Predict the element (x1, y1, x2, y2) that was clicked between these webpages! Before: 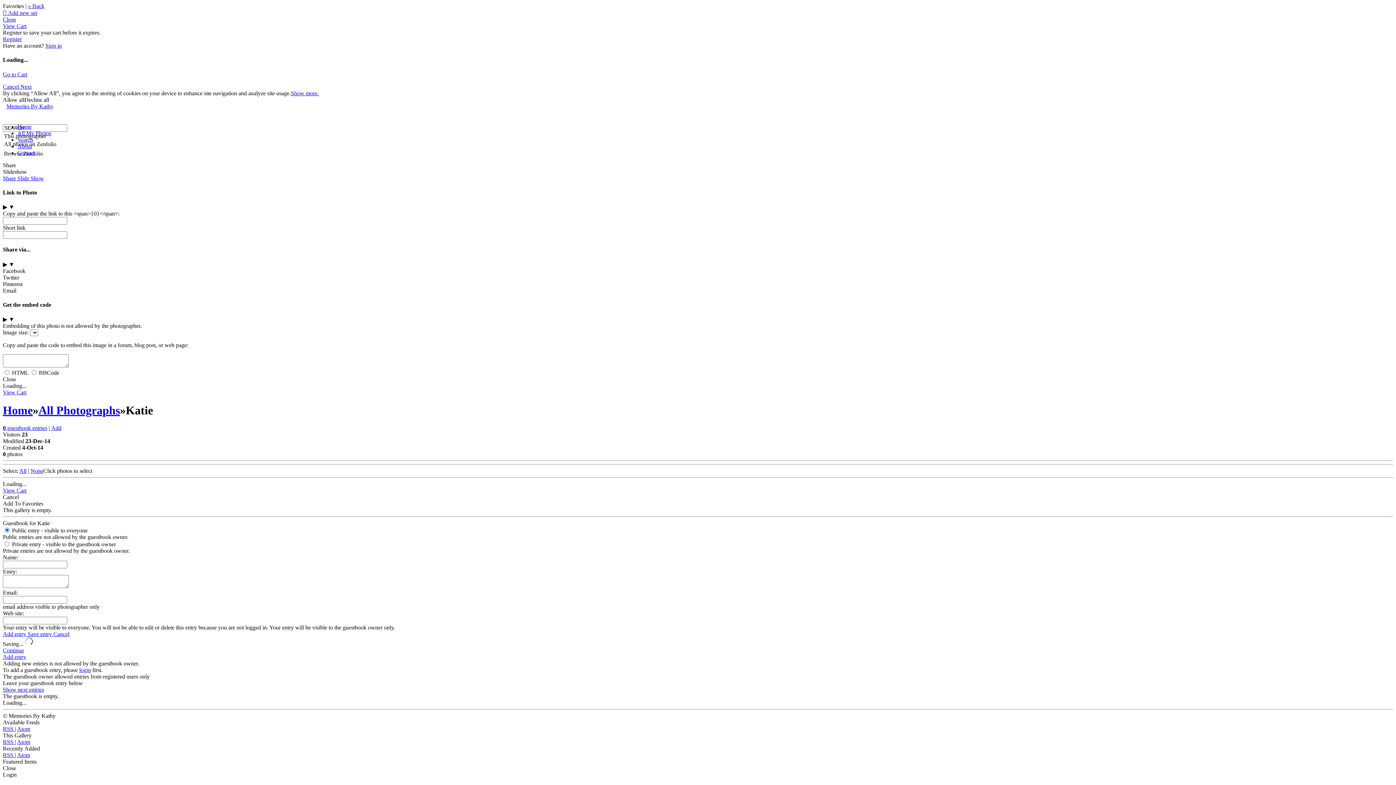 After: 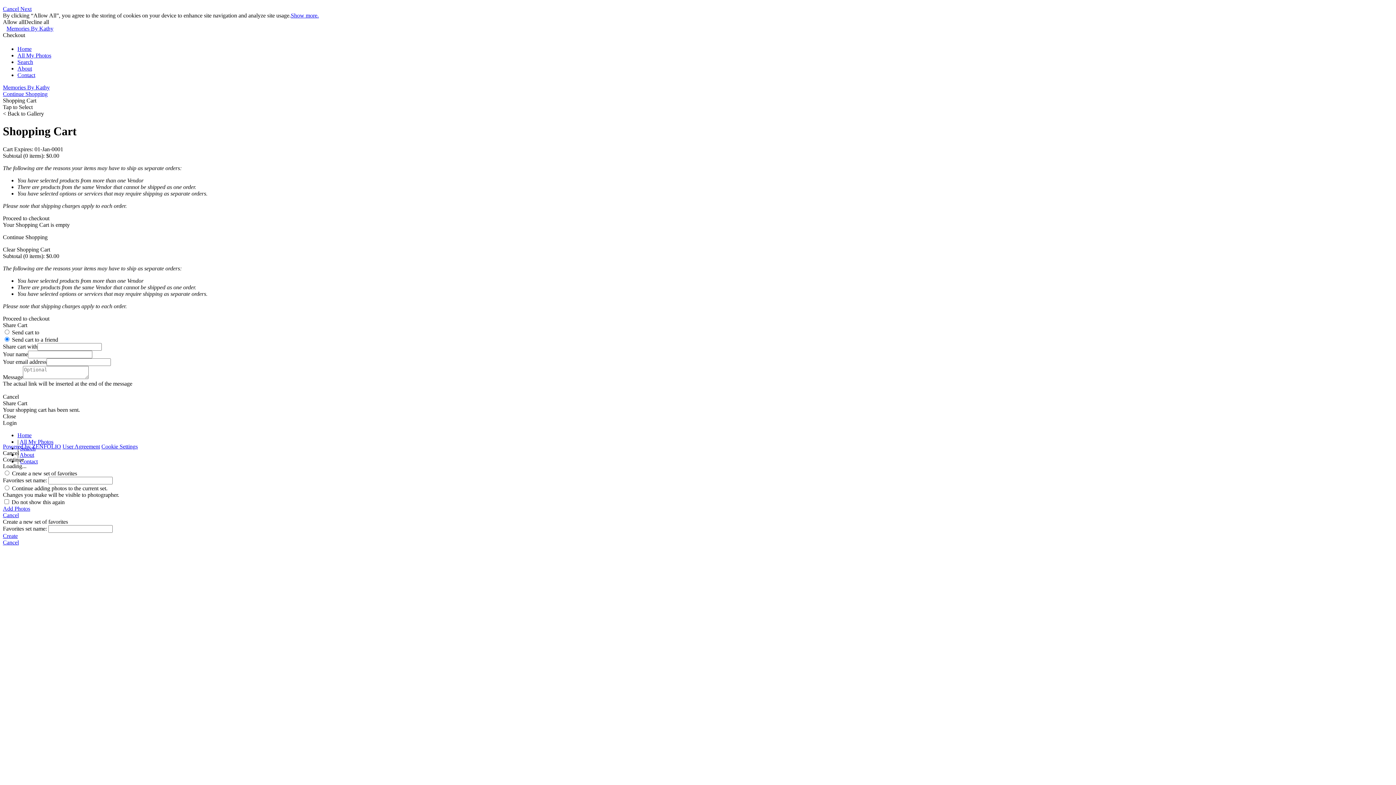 Action: bbox: (2, 71, 27, 77) label: Go to Cart